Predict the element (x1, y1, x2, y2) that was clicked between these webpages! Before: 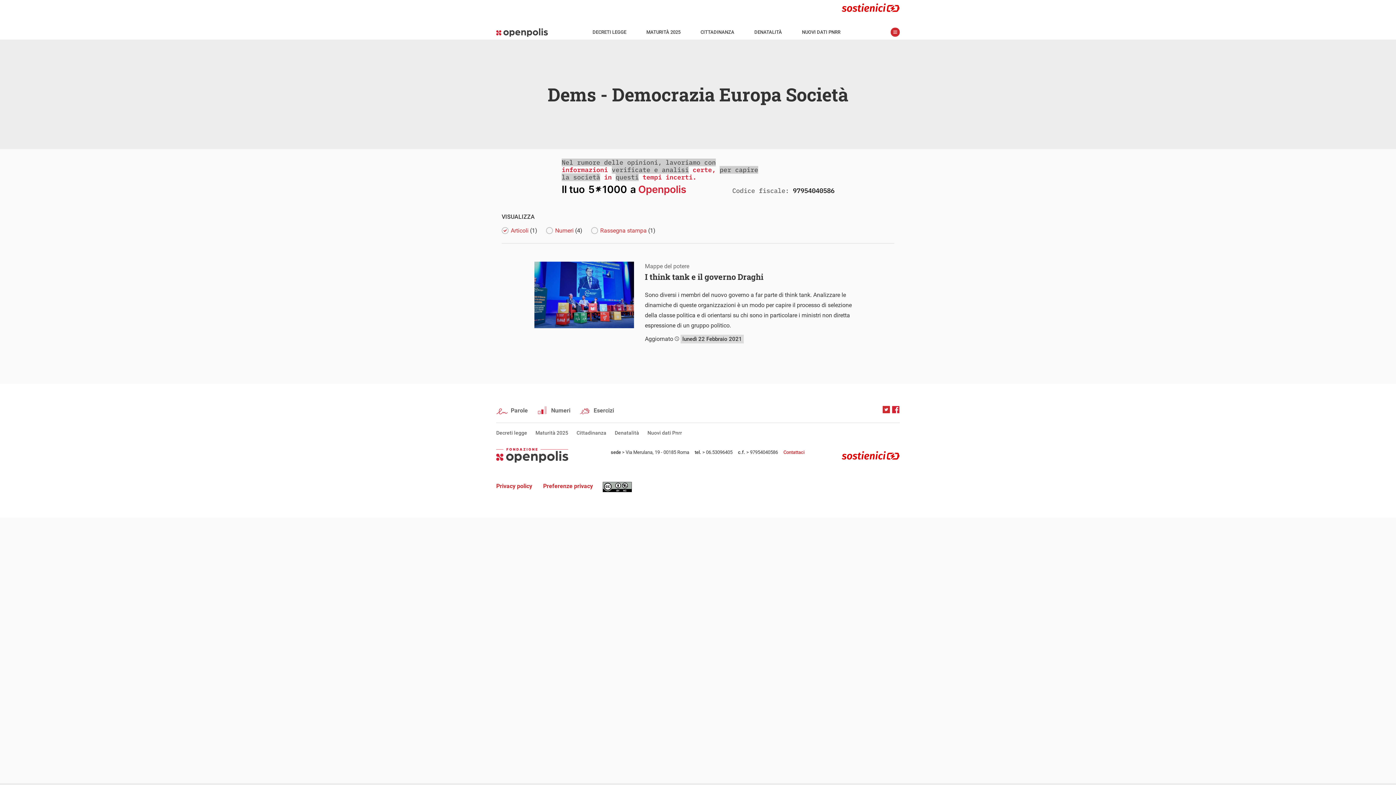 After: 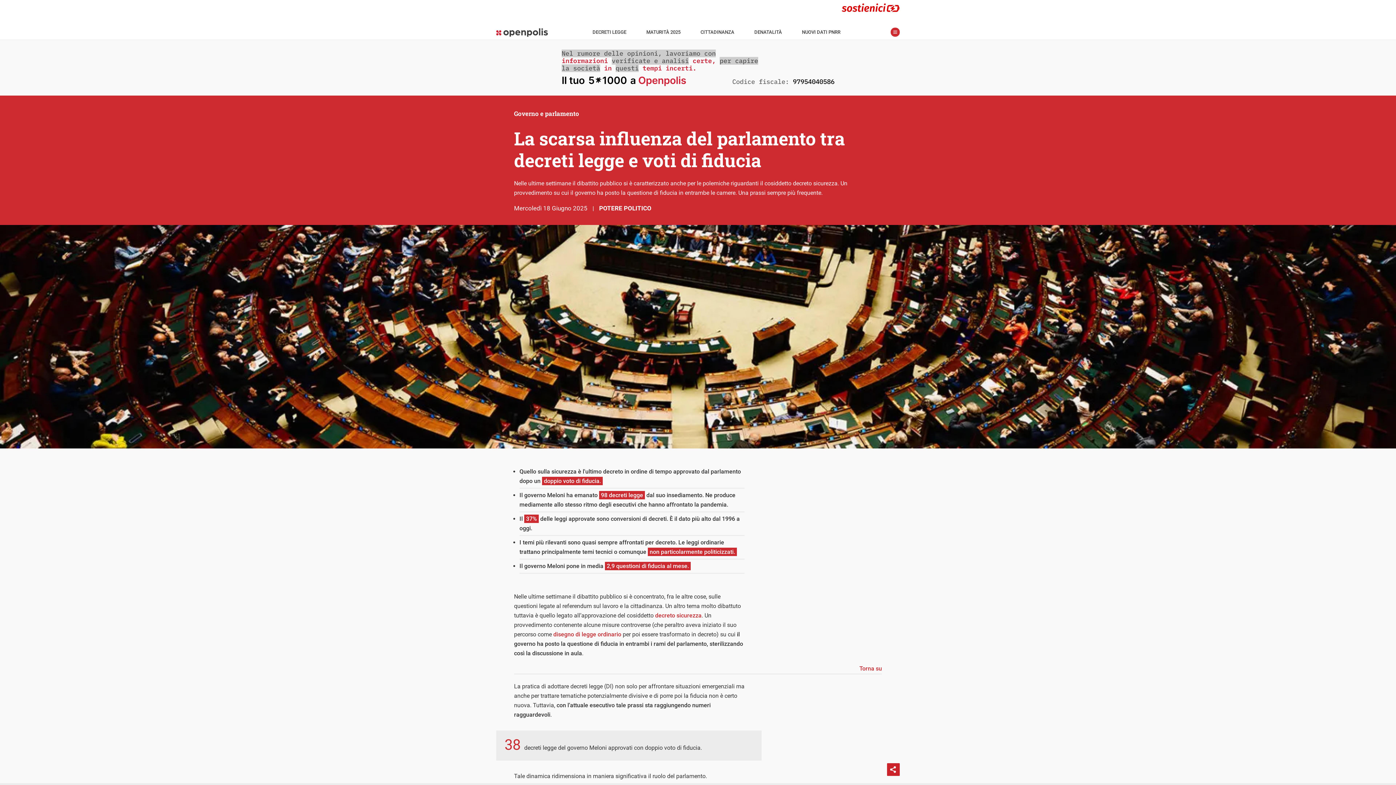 Action: label: Decreti legge bbox: (496, 430, 527, 436)